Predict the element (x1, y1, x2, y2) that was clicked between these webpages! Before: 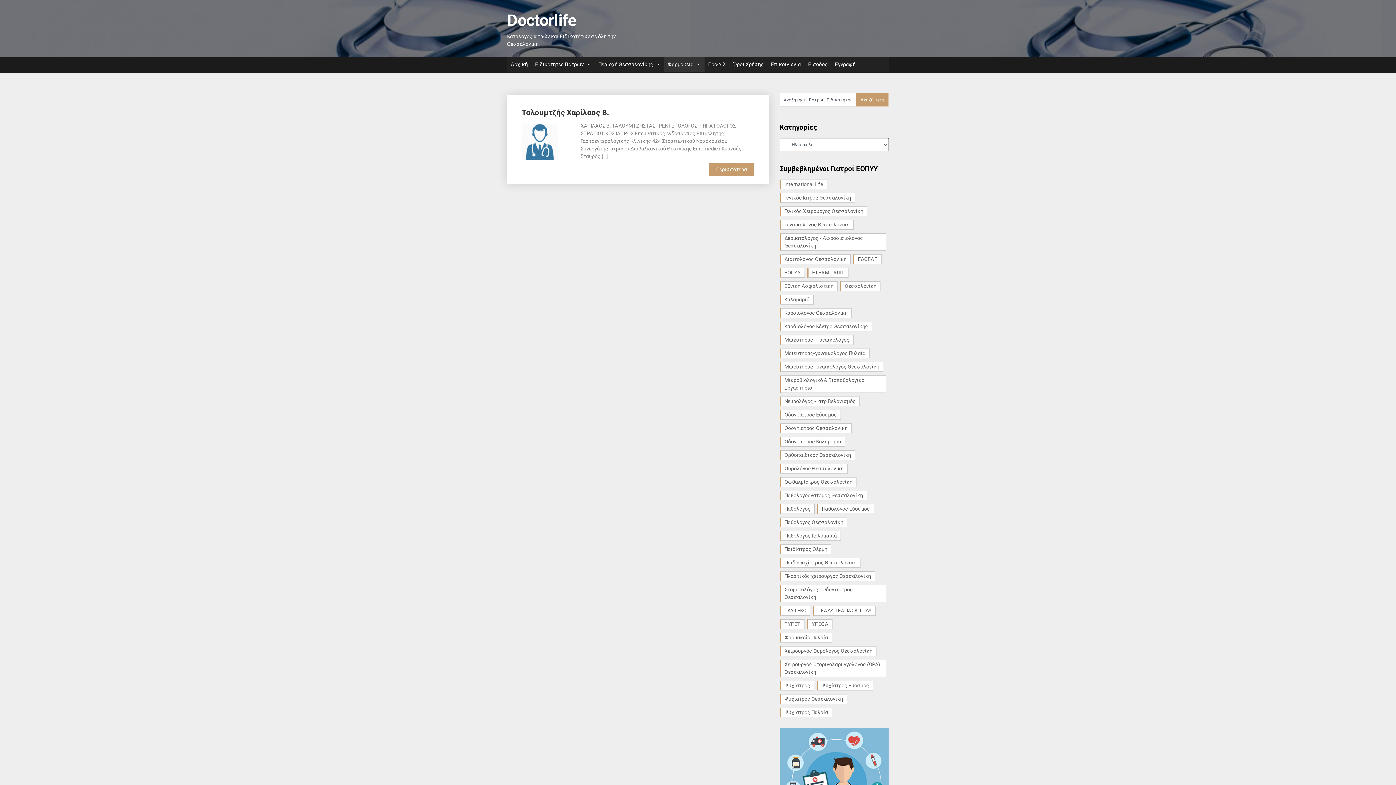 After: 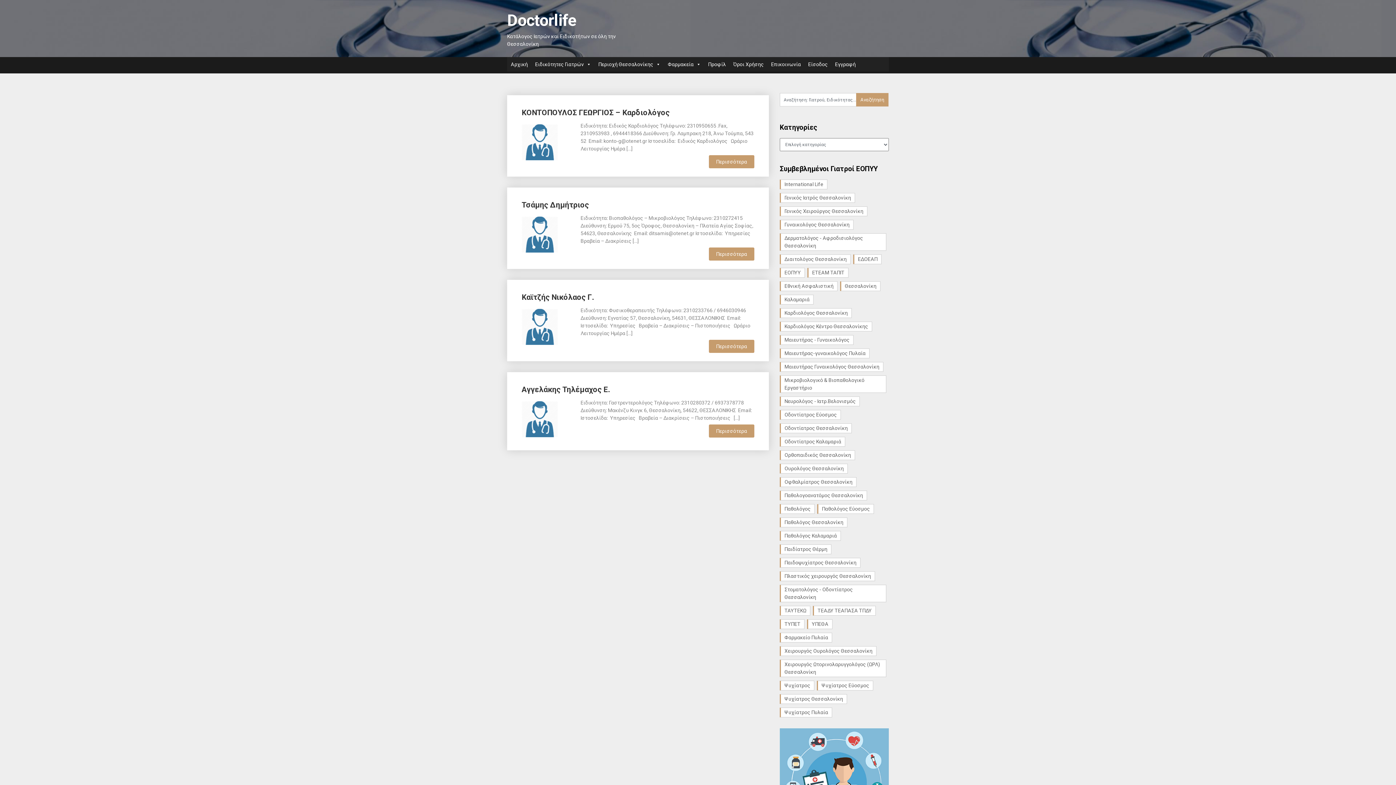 Action: bbox: (807, 268, 848, 277) label: ΕΤΕΑΜ ΤΑΠΙΤ (4 στοιχεία)